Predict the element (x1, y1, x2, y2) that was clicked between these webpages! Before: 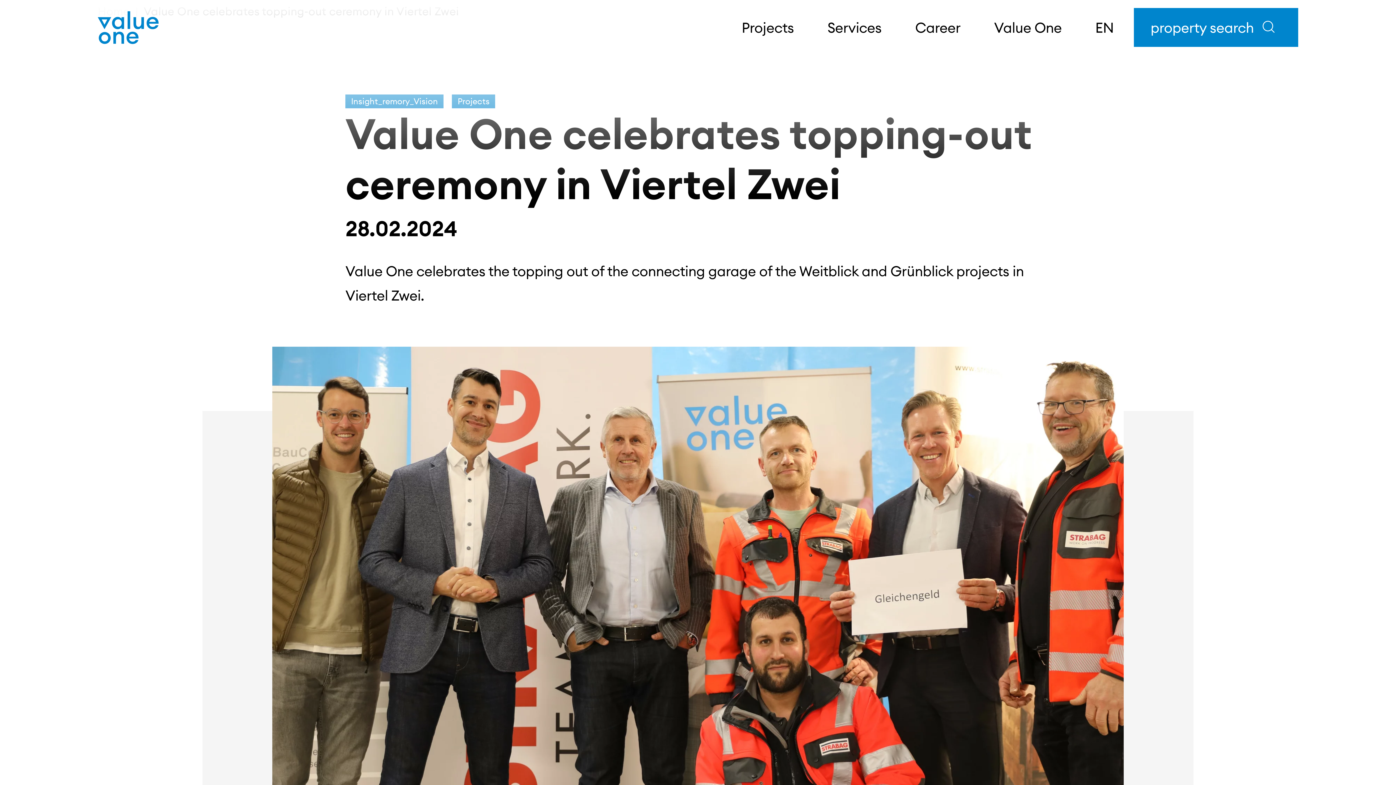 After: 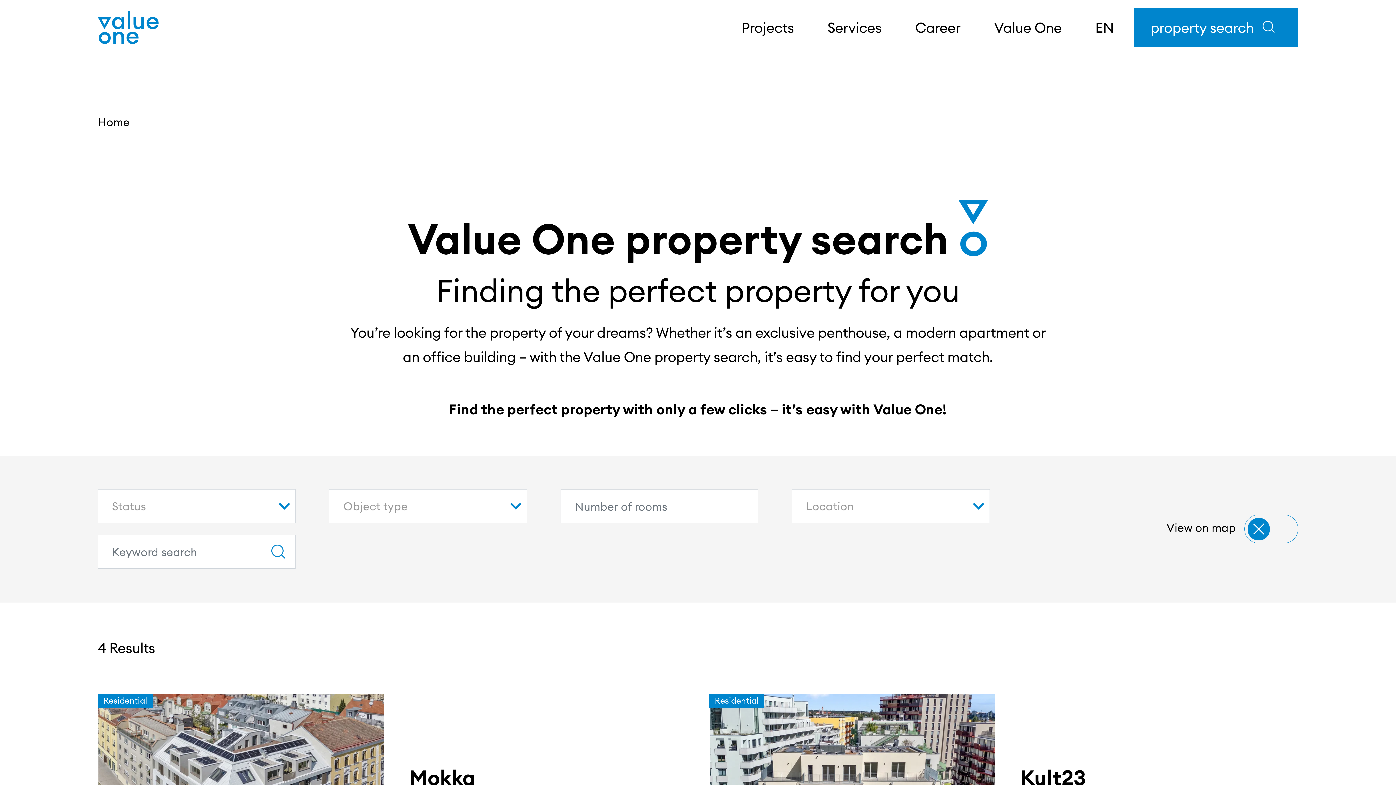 Action: label: property search  bbox: (1134, 8, 1298, 46)